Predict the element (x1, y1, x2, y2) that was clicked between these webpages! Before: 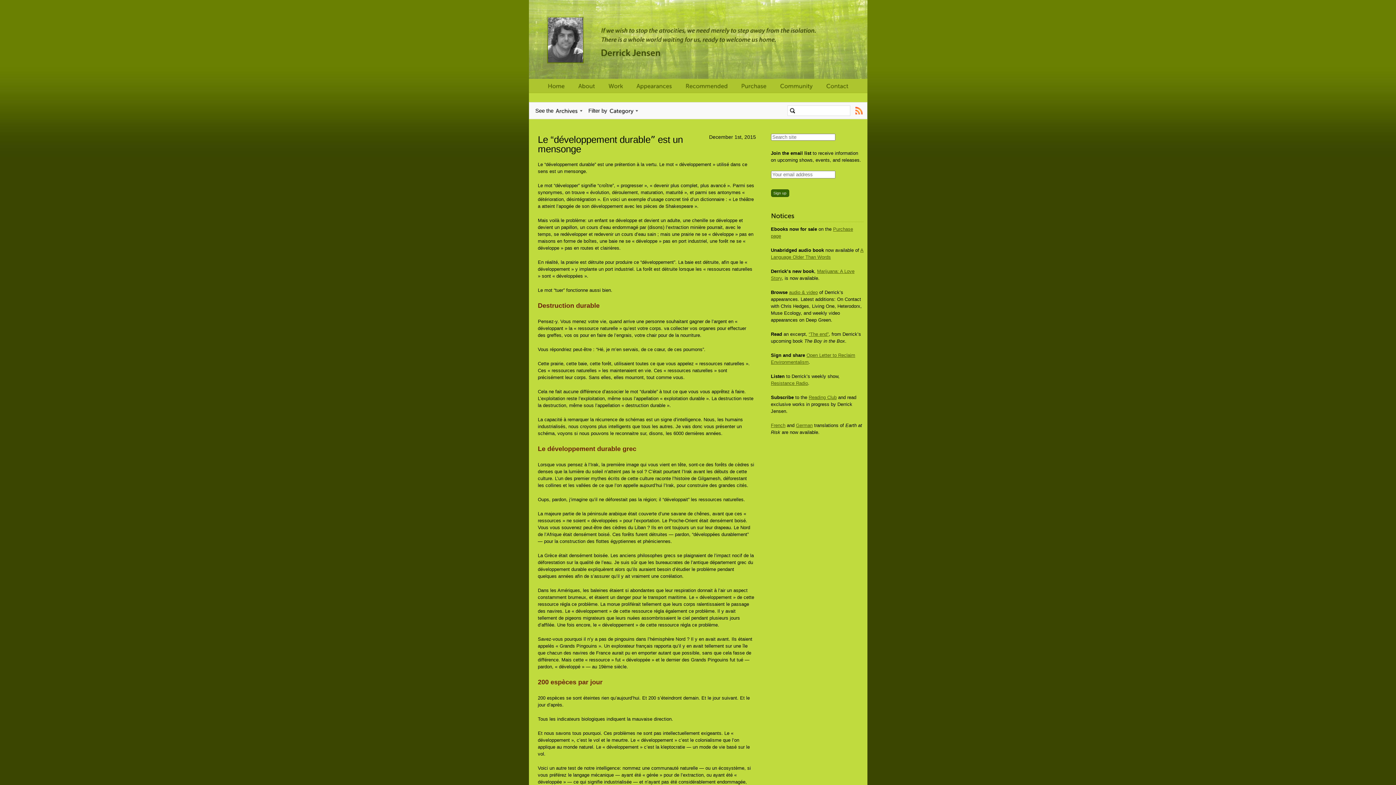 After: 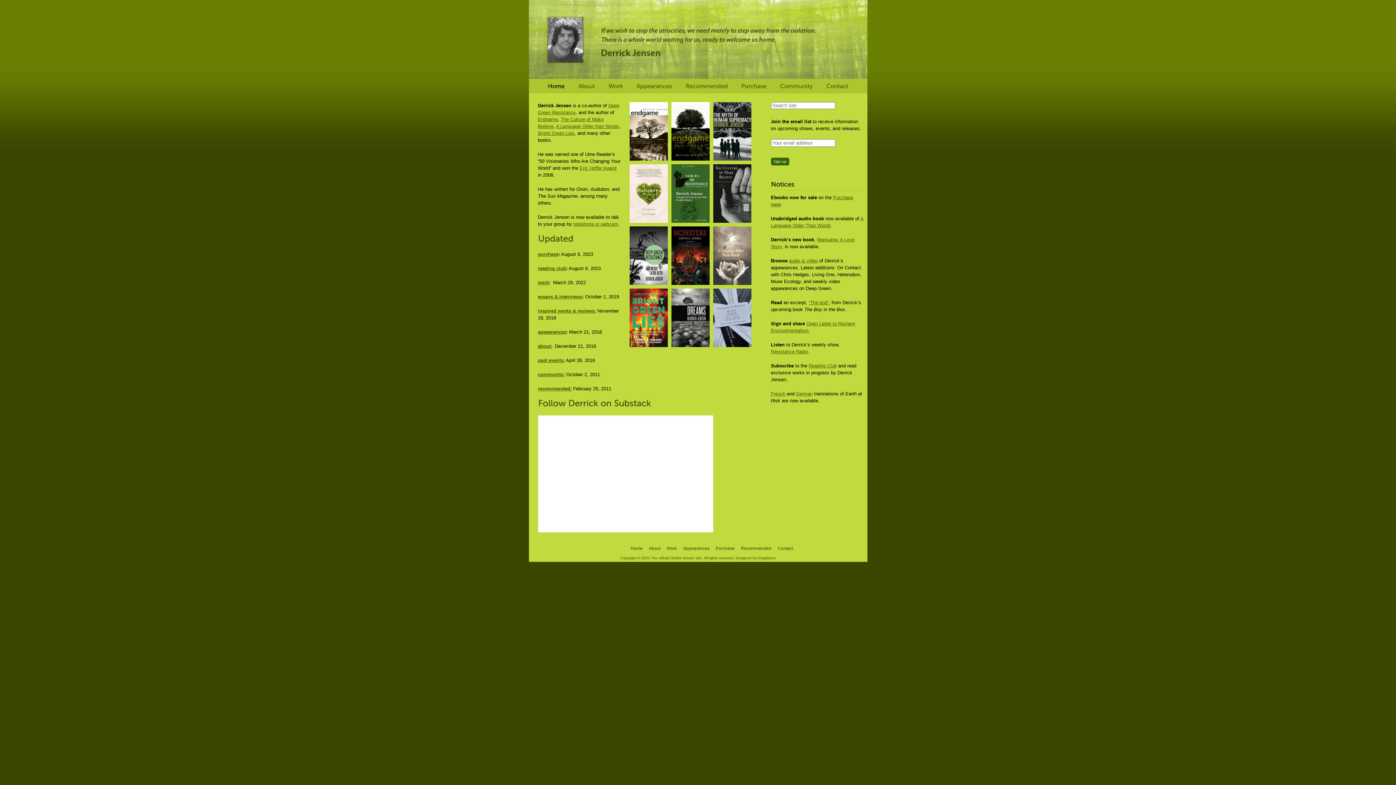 Action: label: Home bbox: (544, 81, 568, 91)